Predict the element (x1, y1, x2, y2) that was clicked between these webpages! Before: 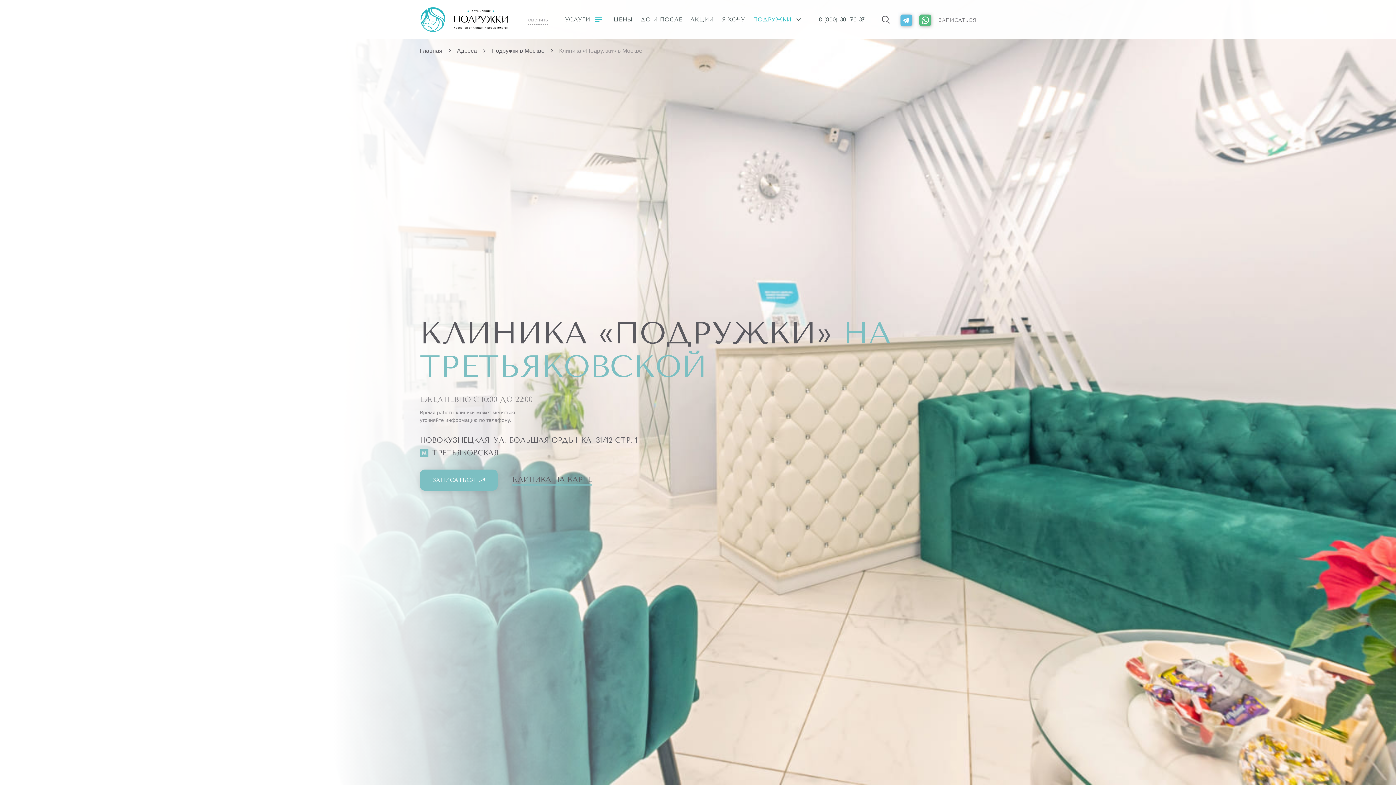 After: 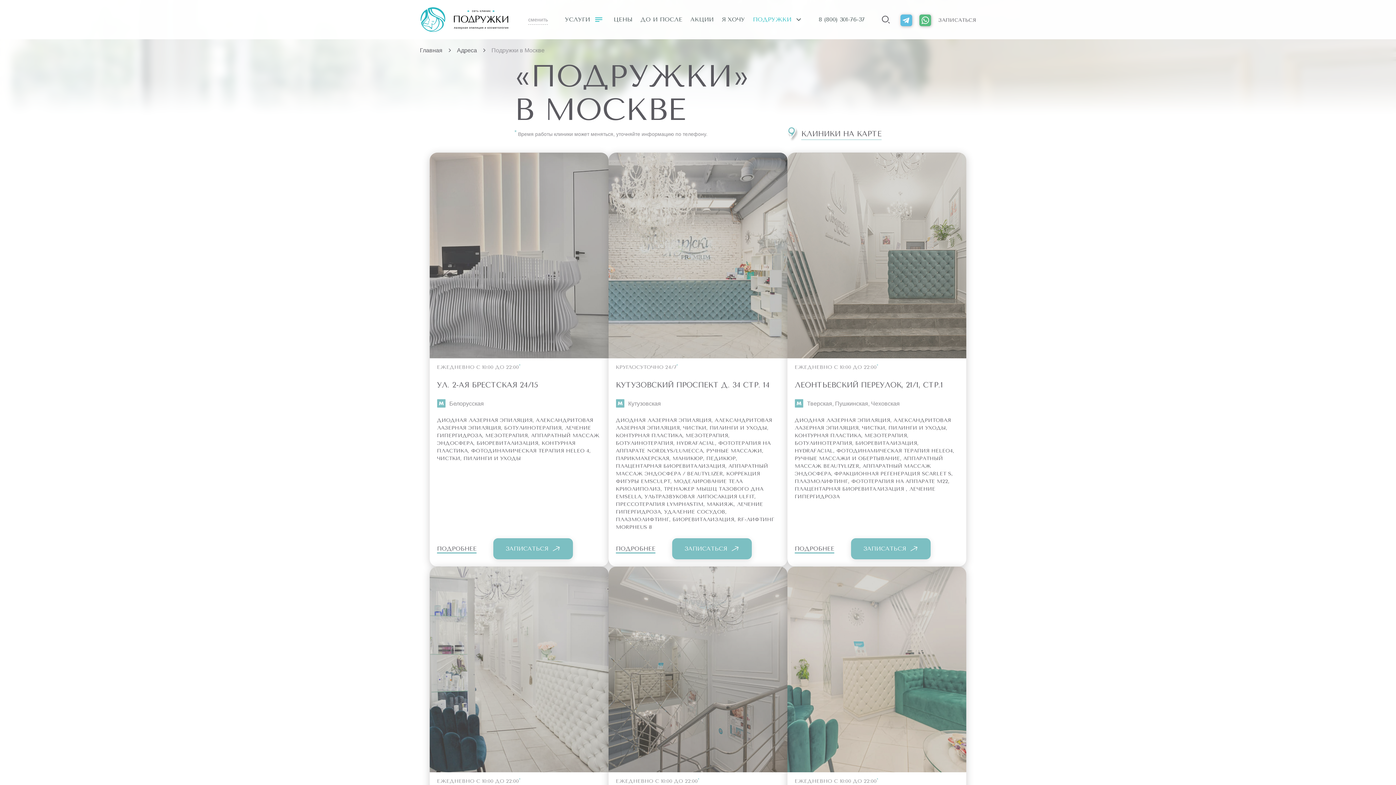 Action: bbox: (491, 45, 553, 56) label: Подружки в Москве